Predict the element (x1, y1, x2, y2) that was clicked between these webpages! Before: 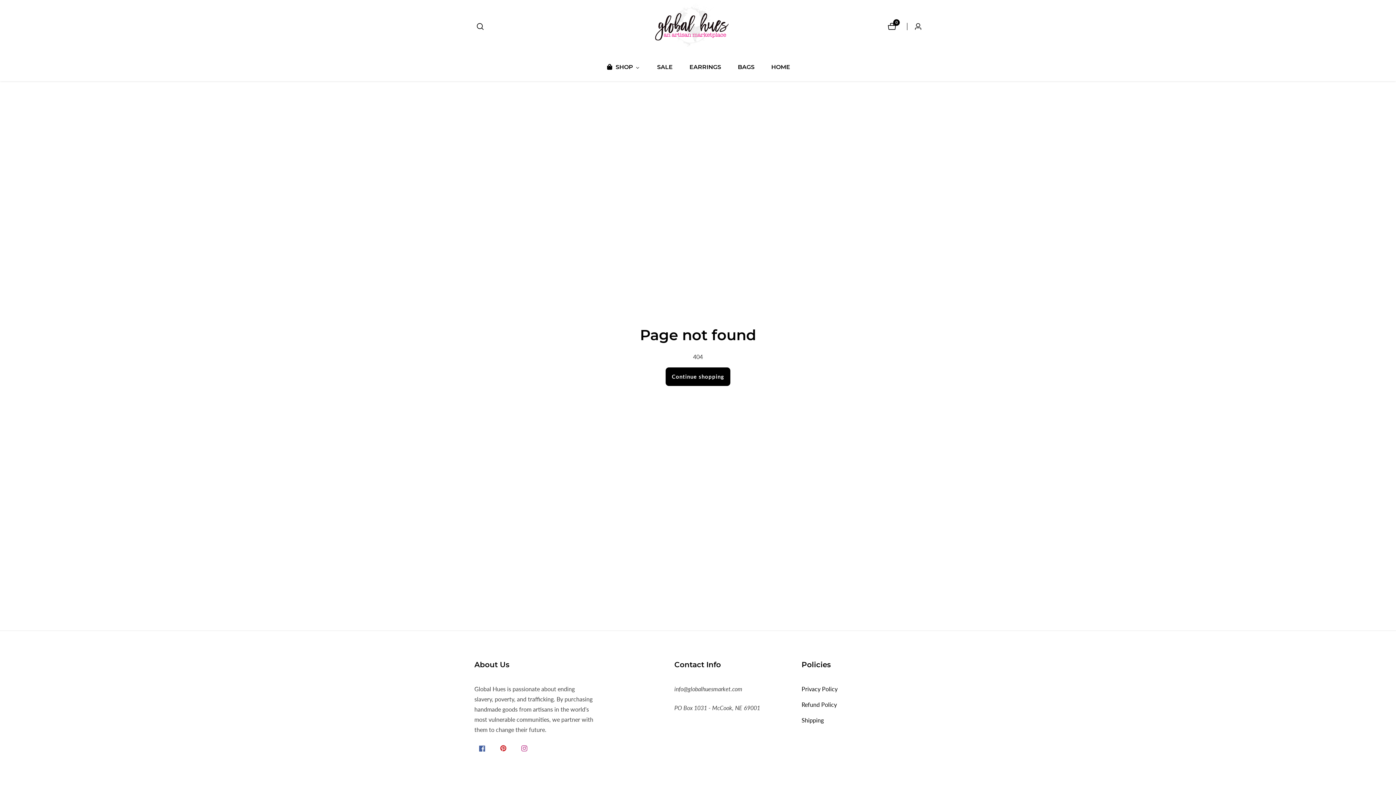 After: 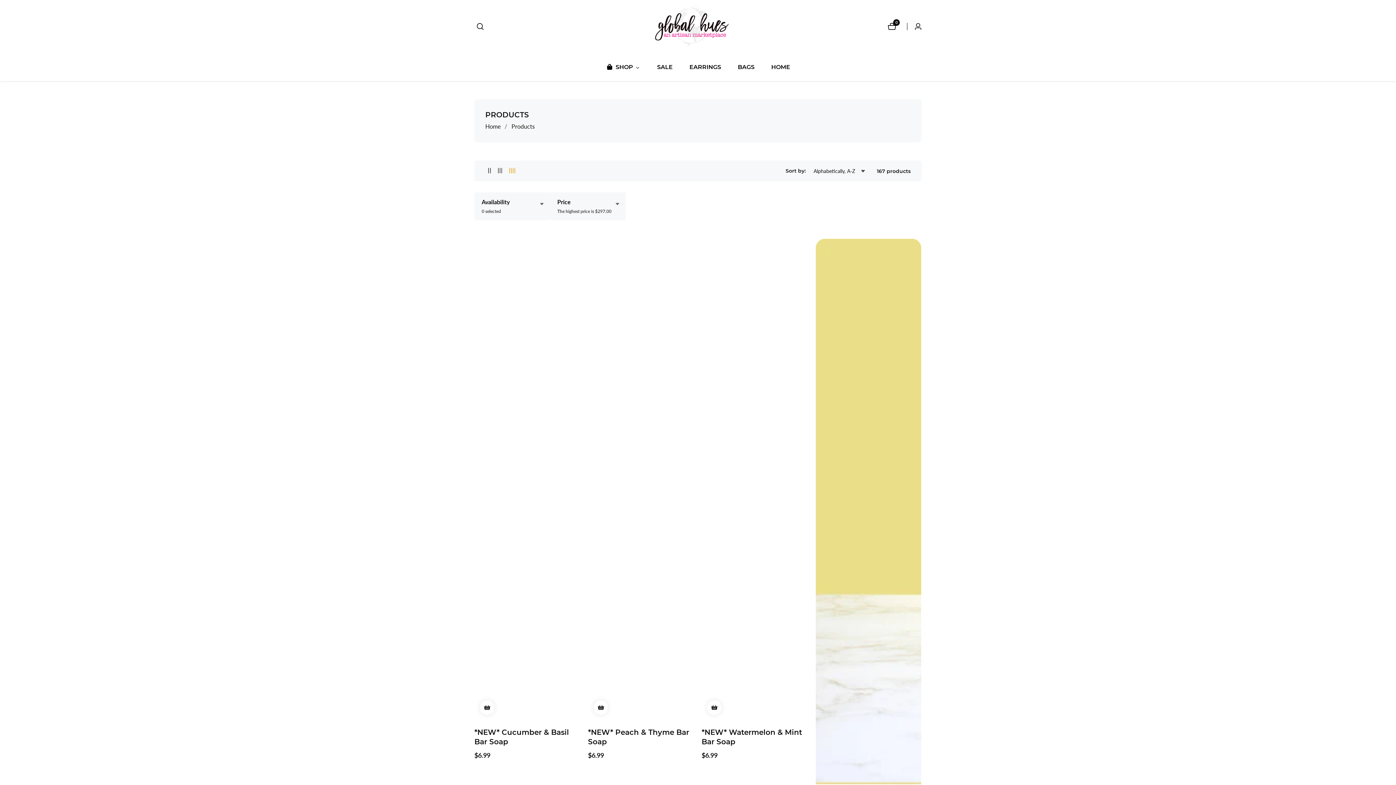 Action: label: Continue shopping bbox: (665, 367, 730, 386)